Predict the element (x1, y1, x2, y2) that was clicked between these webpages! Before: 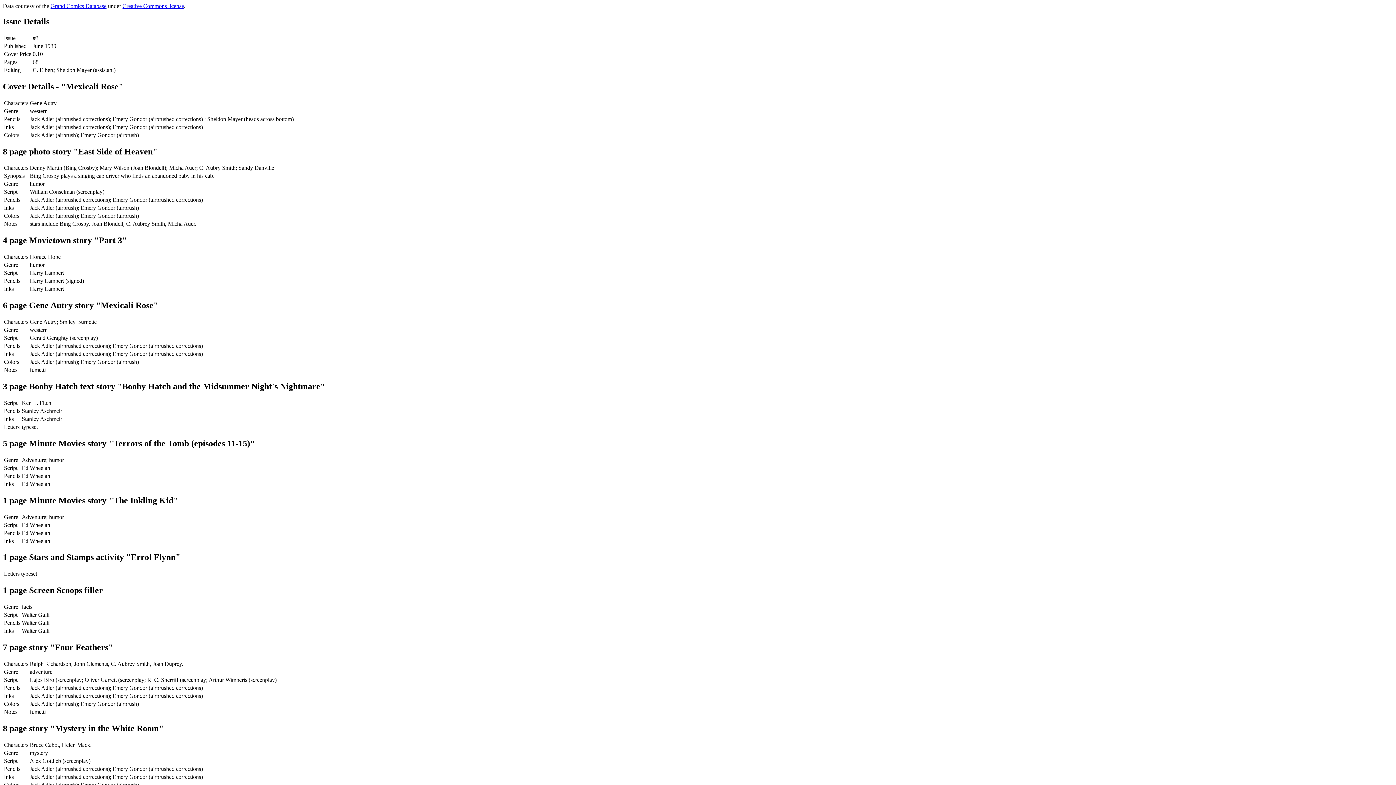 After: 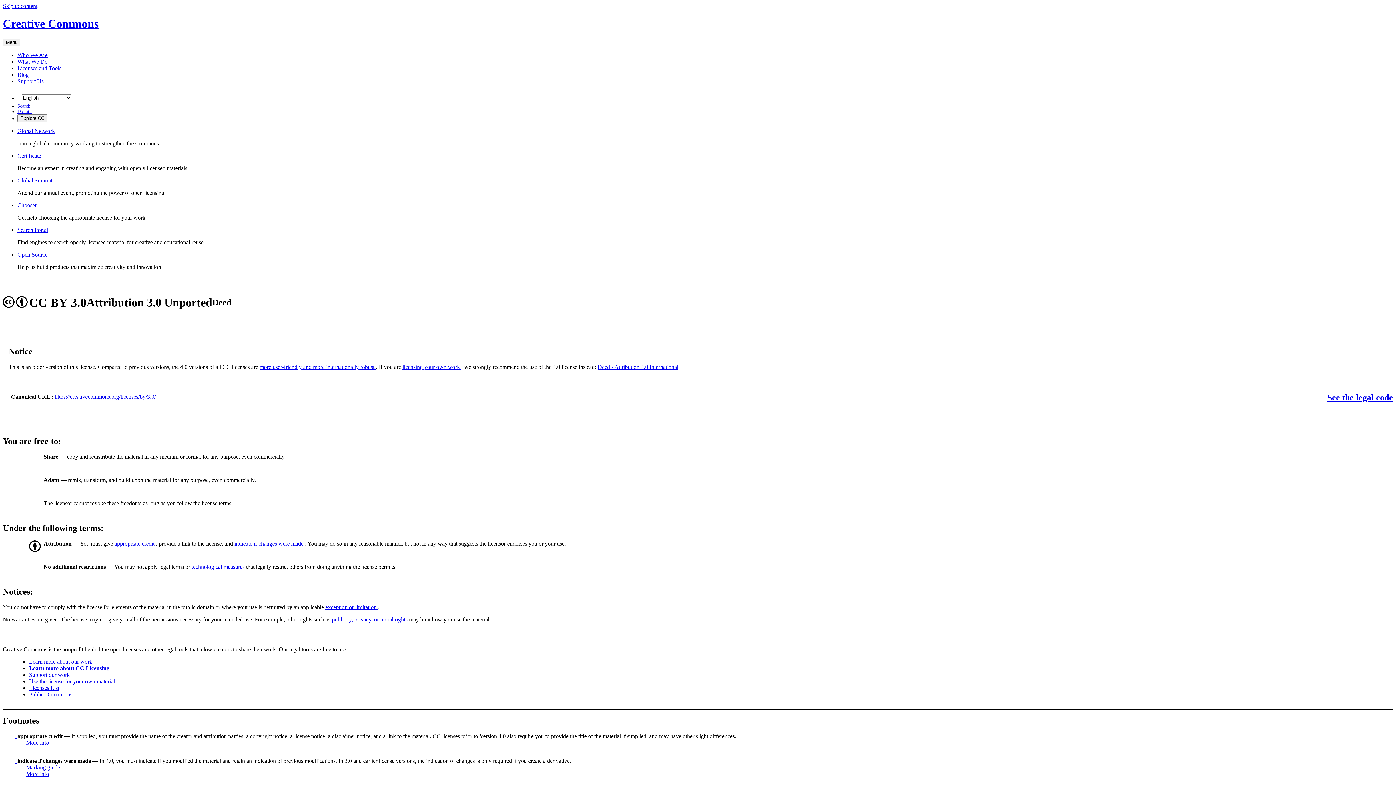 Action: label: Creative Commons license bbox: (122, 2, 184, 9)